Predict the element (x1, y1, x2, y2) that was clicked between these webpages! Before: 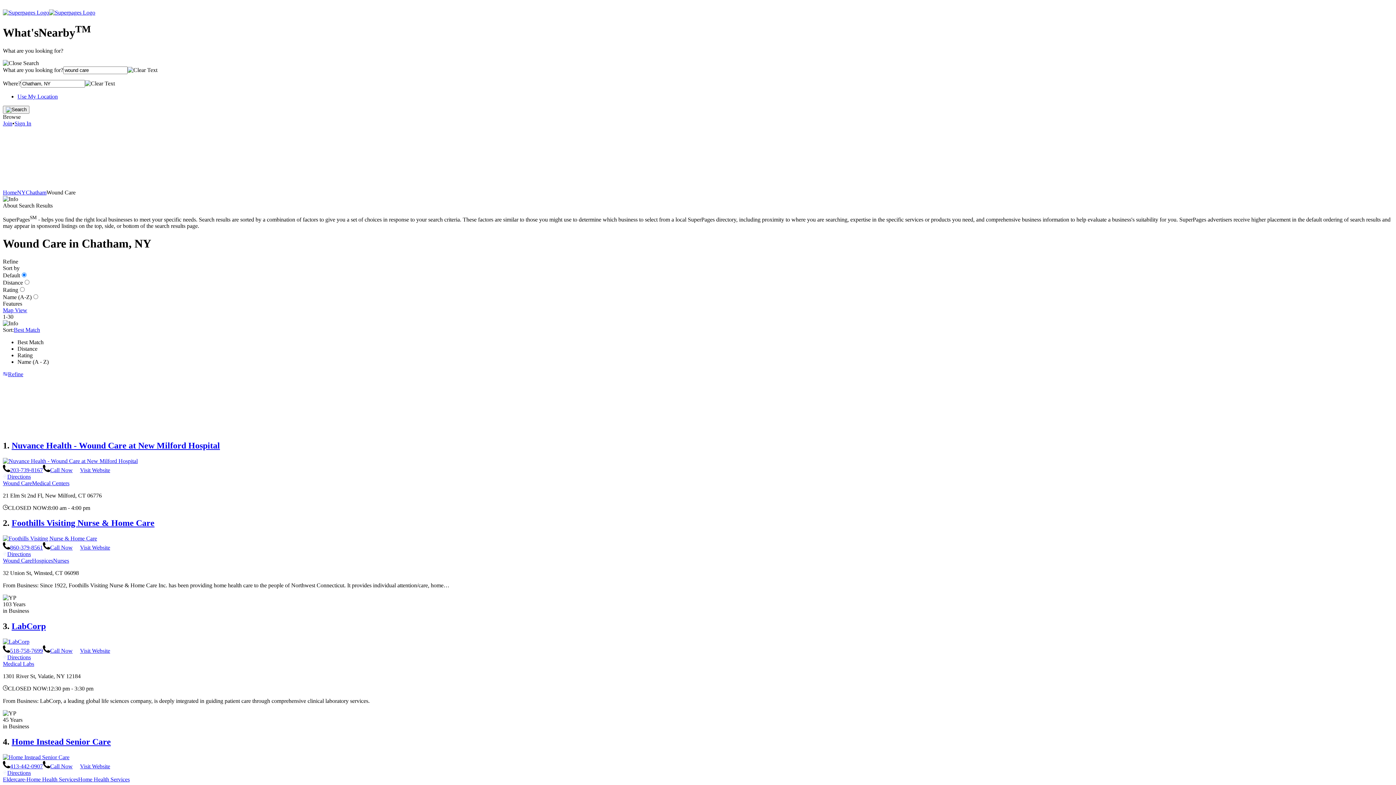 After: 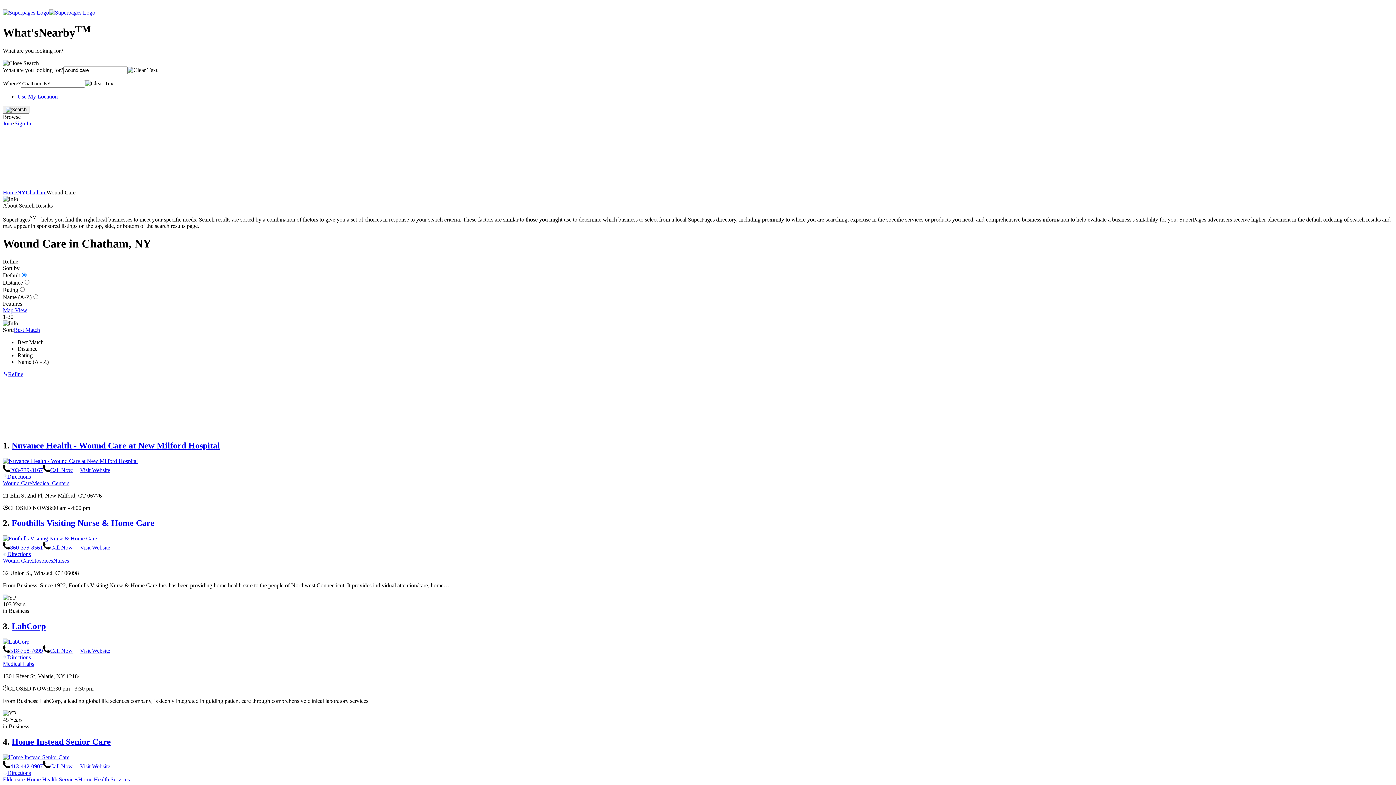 Action: label: Wound Care bbox: (2, 557, 32, 564)